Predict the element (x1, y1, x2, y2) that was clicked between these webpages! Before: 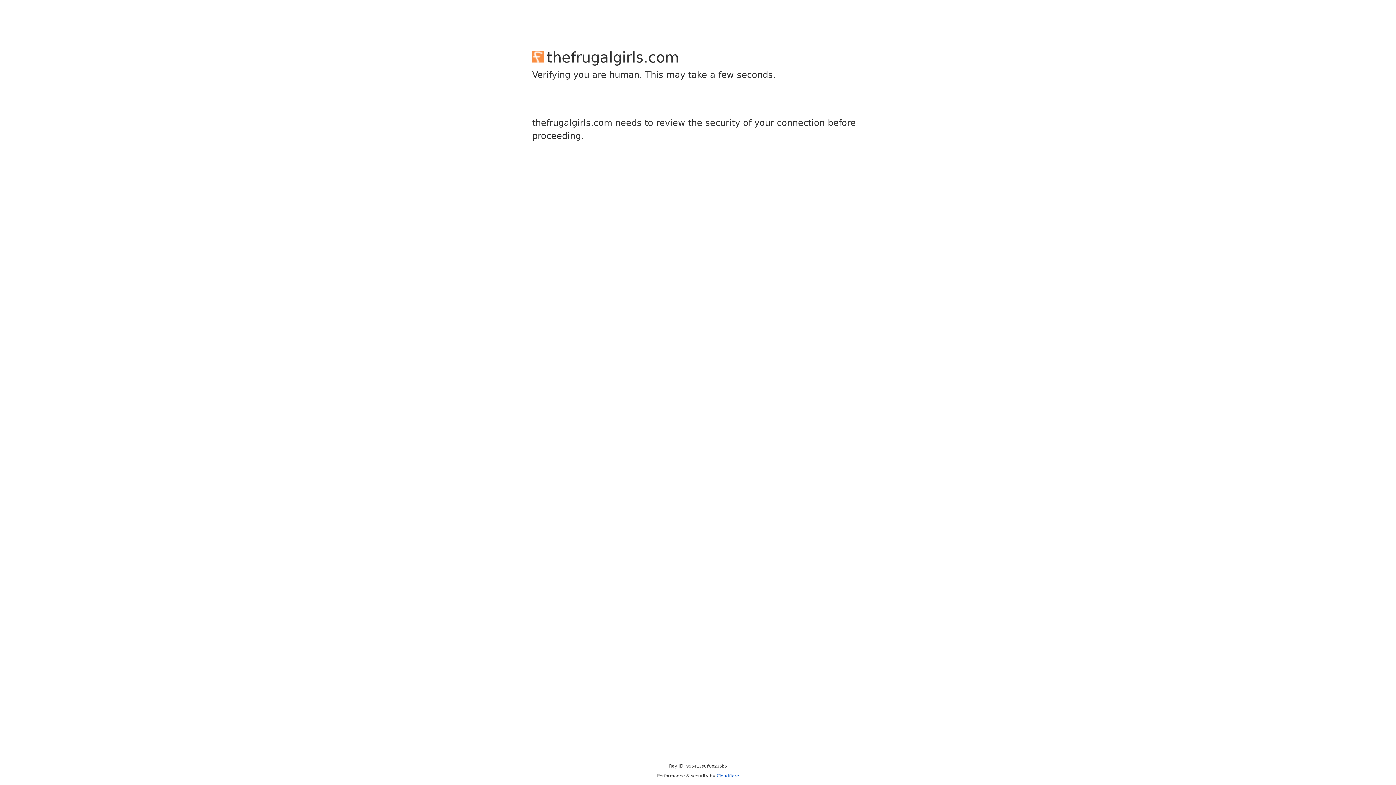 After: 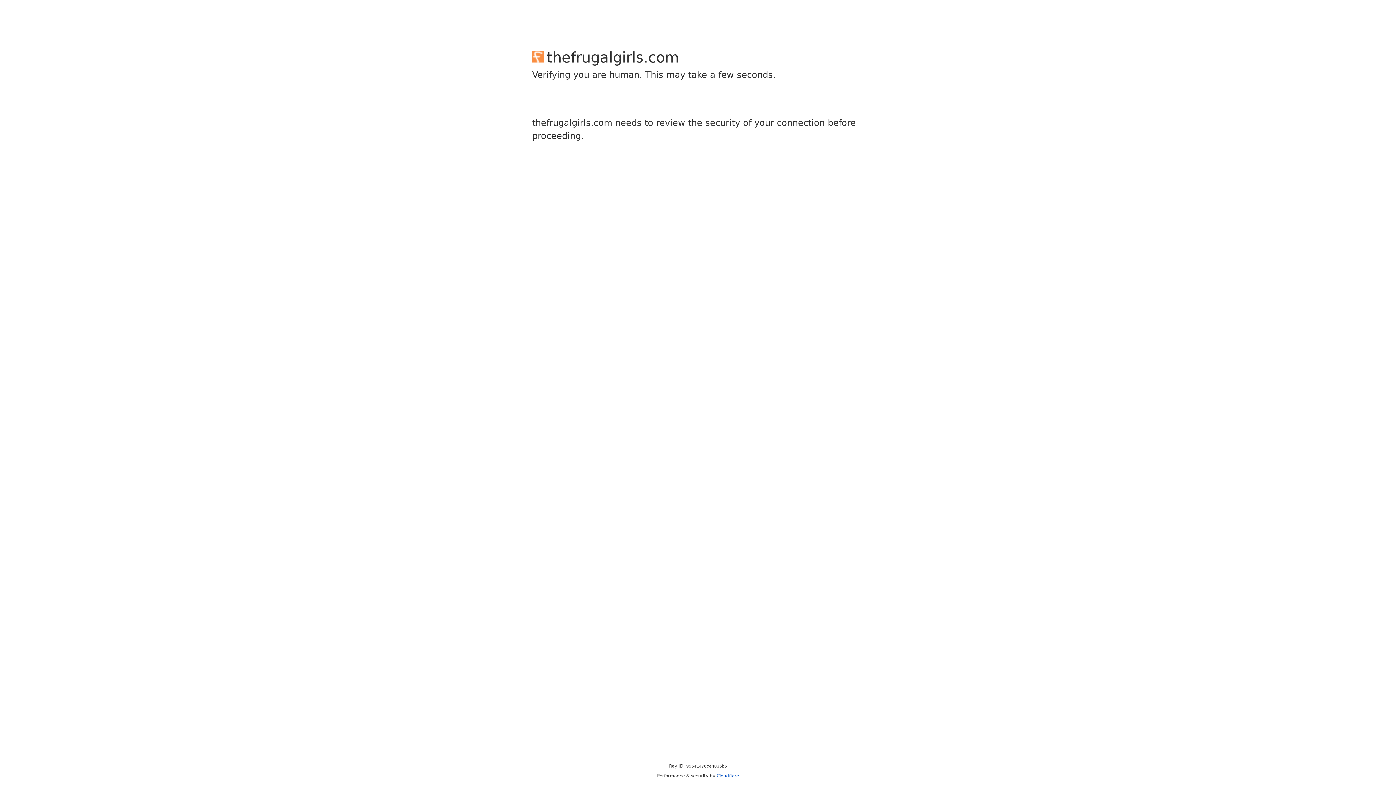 Action: bbox: (716, 773, 739, 778) label: Cloudflare